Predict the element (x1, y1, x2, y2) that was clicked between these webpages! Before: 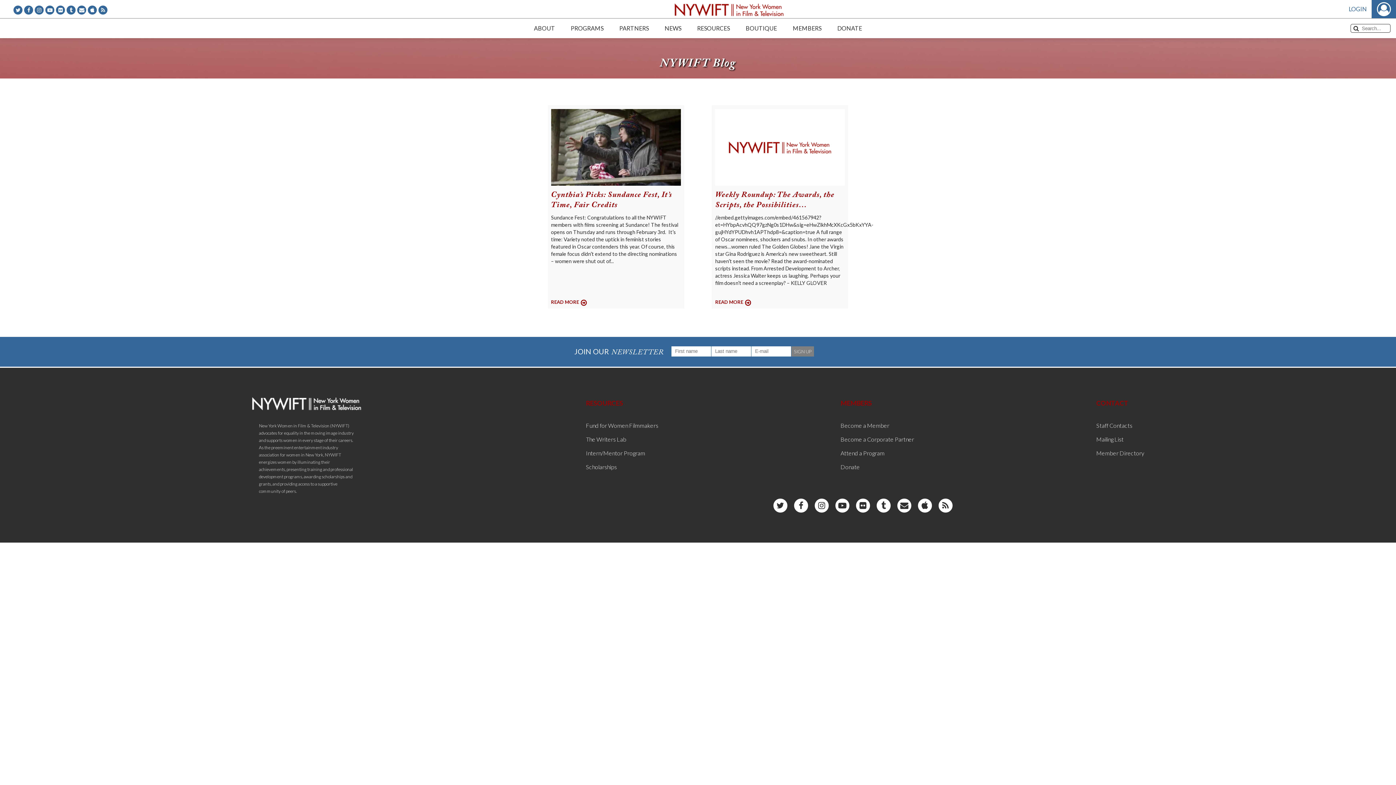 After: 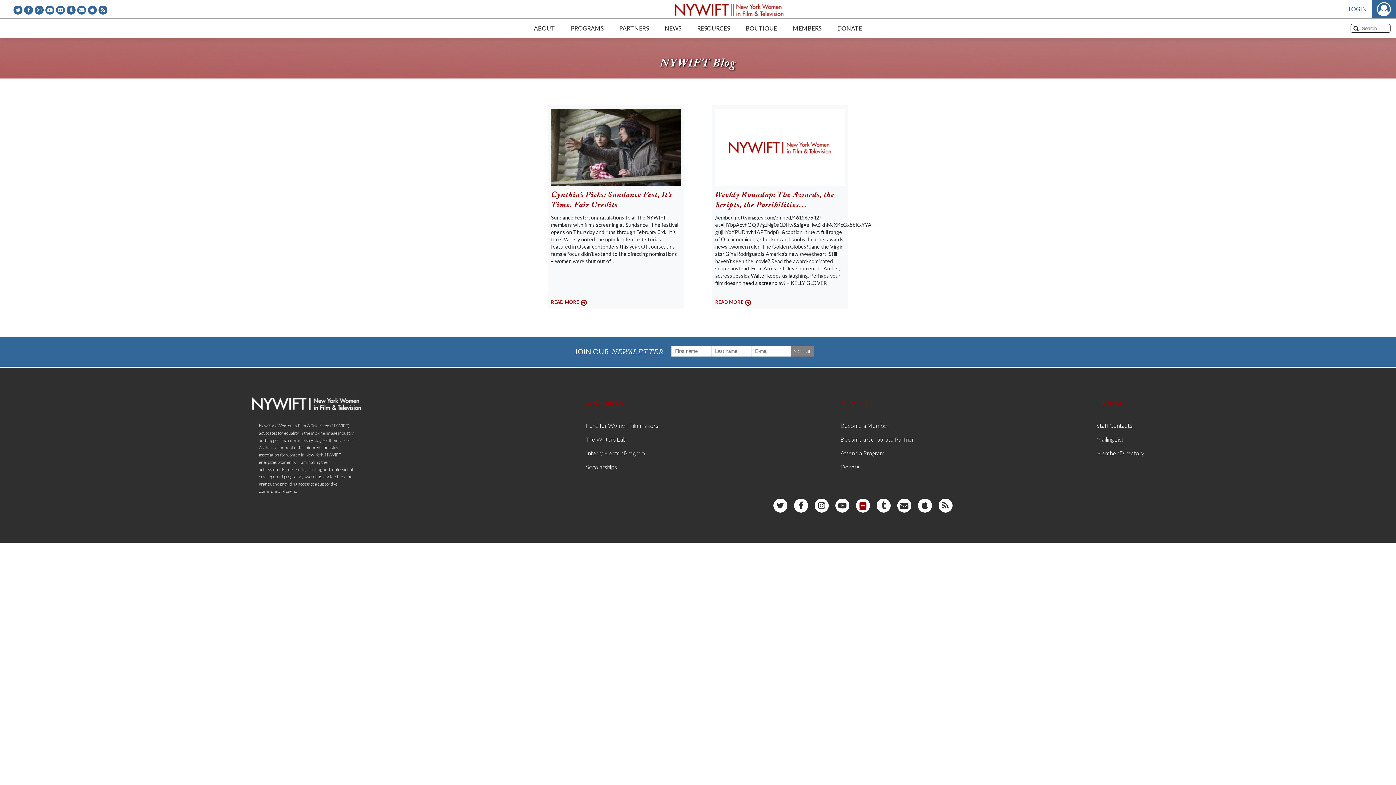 Action: bbox: (855, 497, 871, 513)